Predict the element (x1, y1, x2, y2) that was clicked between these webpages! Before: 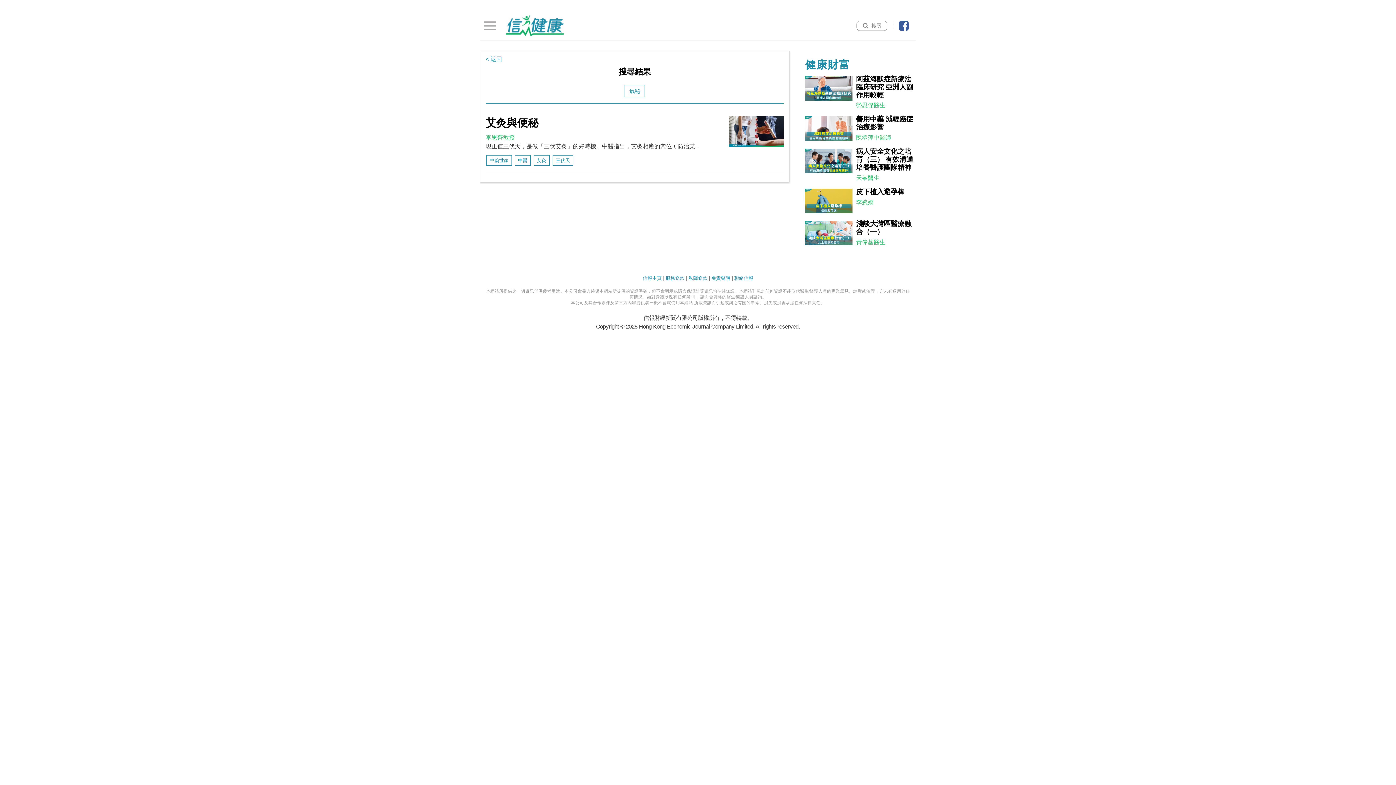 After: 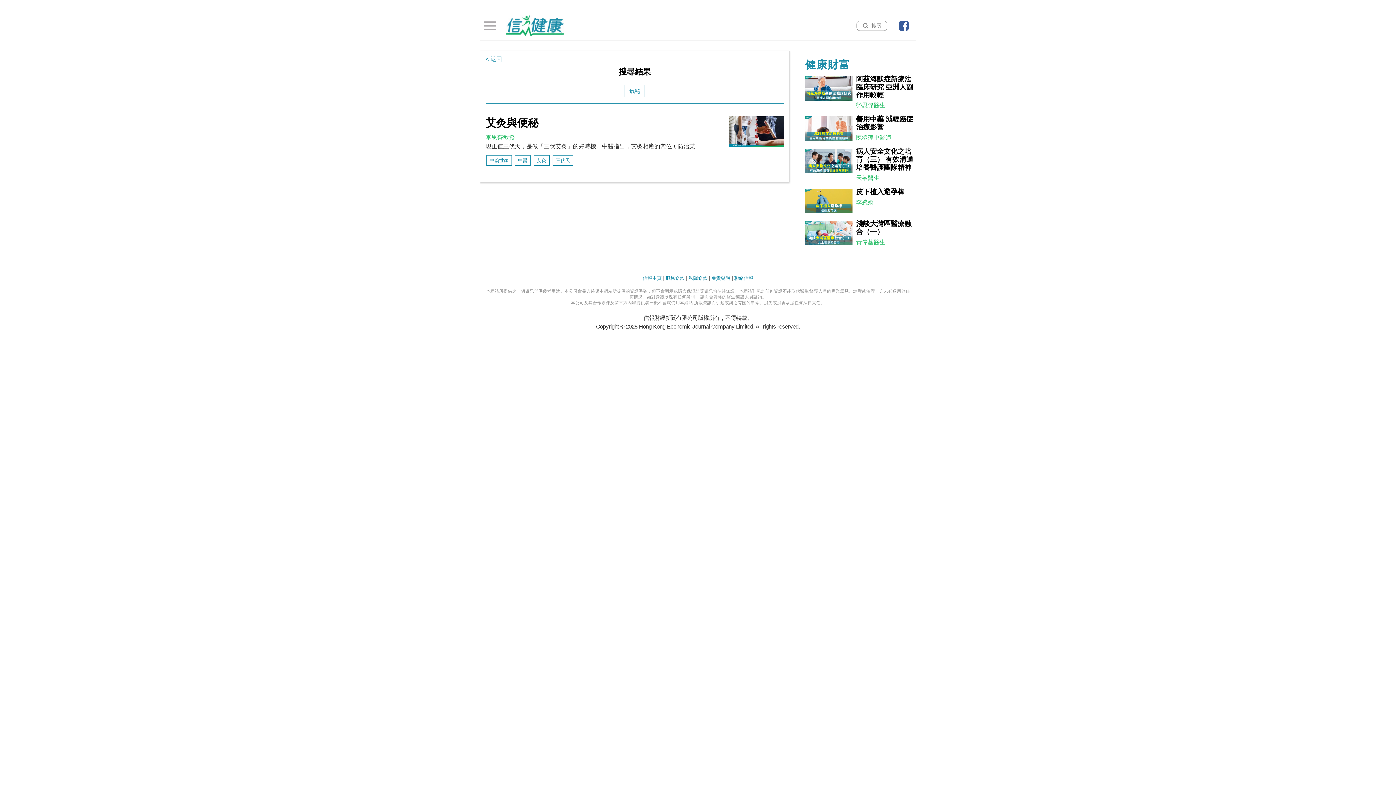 Action: label: 氣秘 bbox: (624, 84, 645, 97)